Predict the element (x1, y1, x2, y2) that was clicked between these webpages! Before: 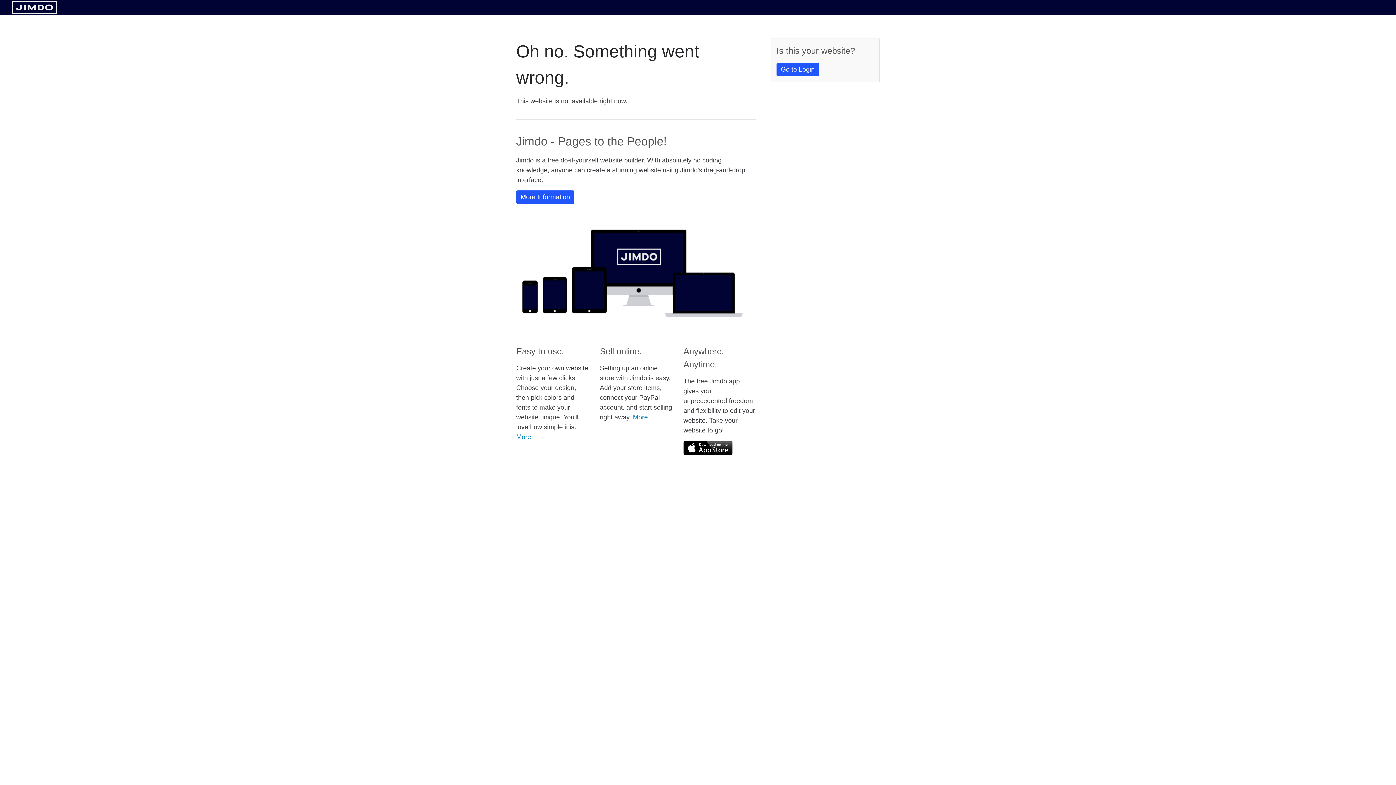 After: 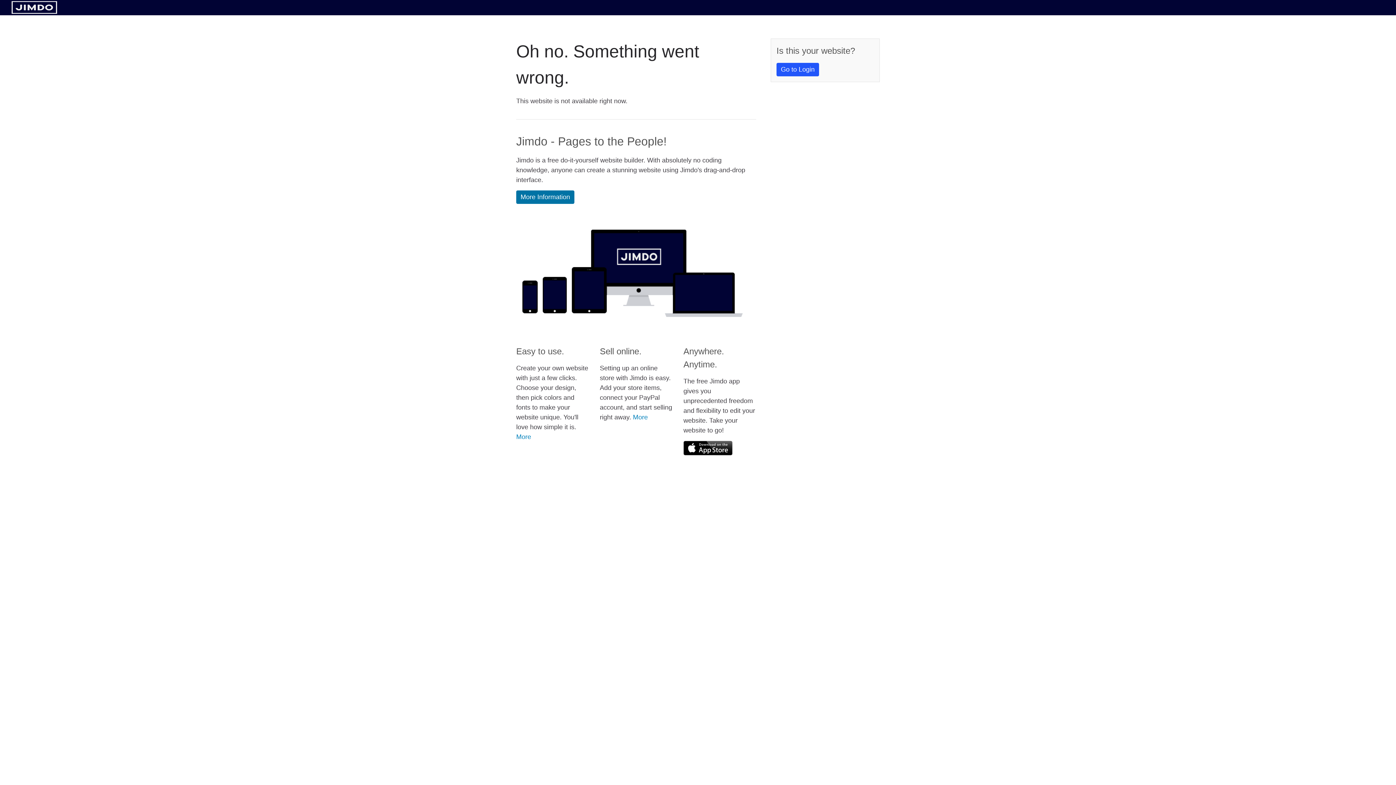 Action: bbox: (516, 190, 574, 204) label: More Information